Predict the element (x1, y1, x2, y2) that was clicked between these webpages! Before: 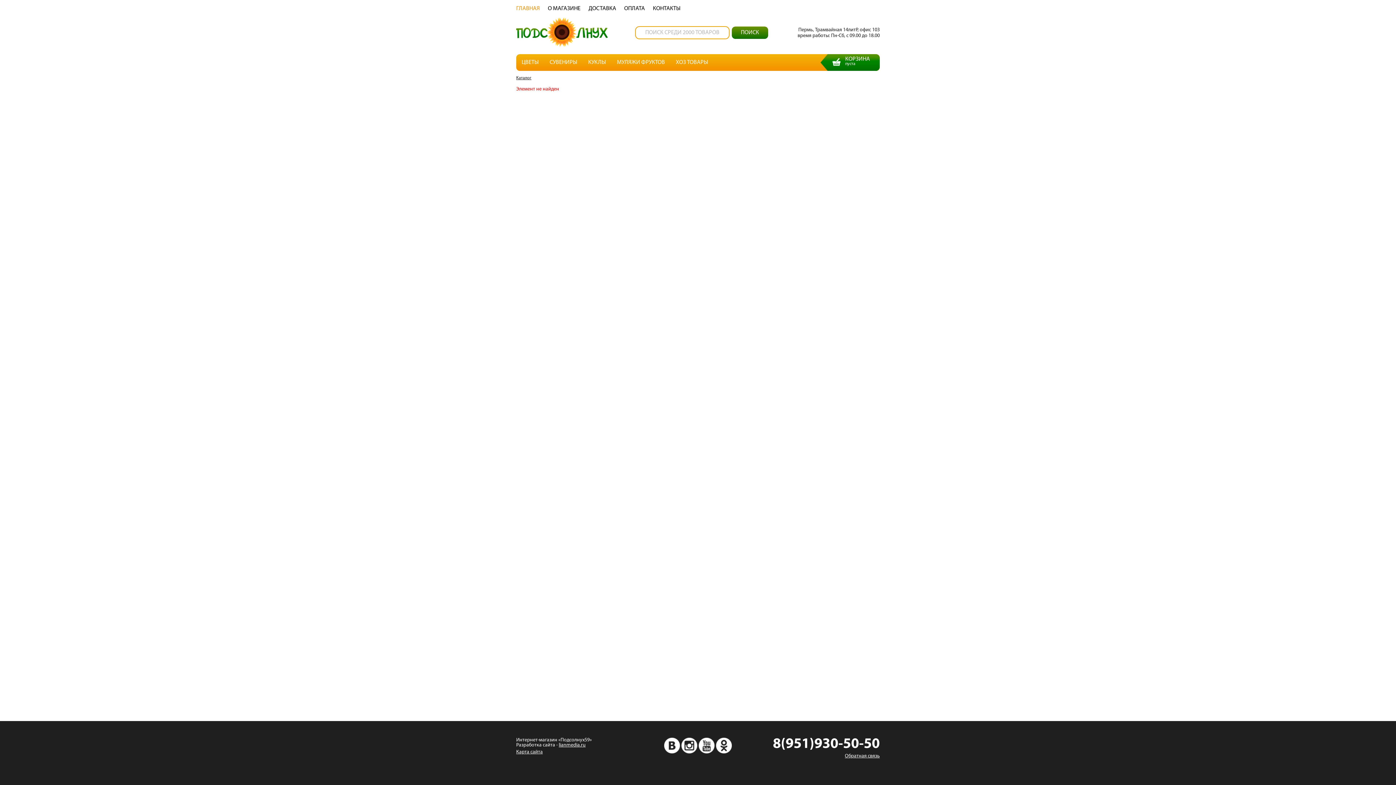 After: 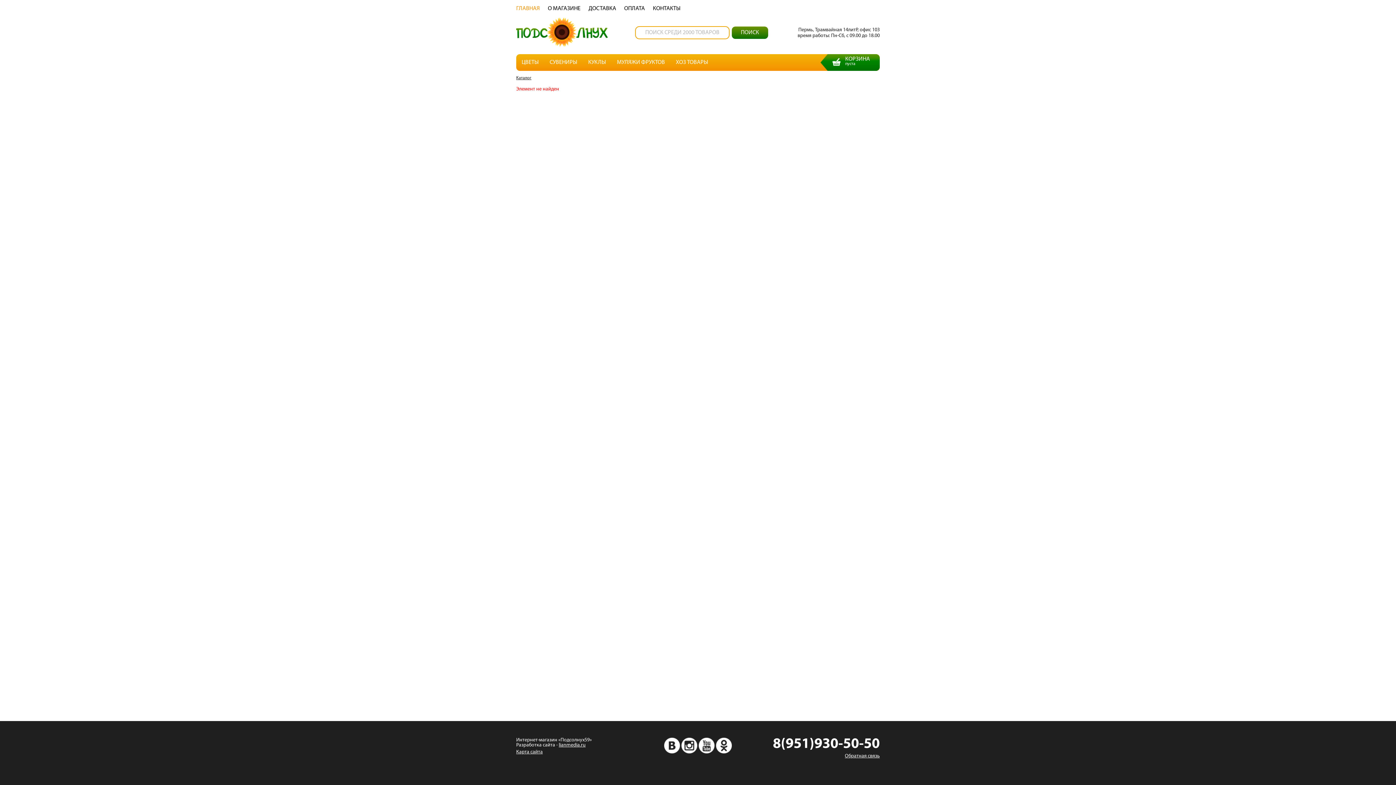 Action: bbox: (698, 738, 714, 753)